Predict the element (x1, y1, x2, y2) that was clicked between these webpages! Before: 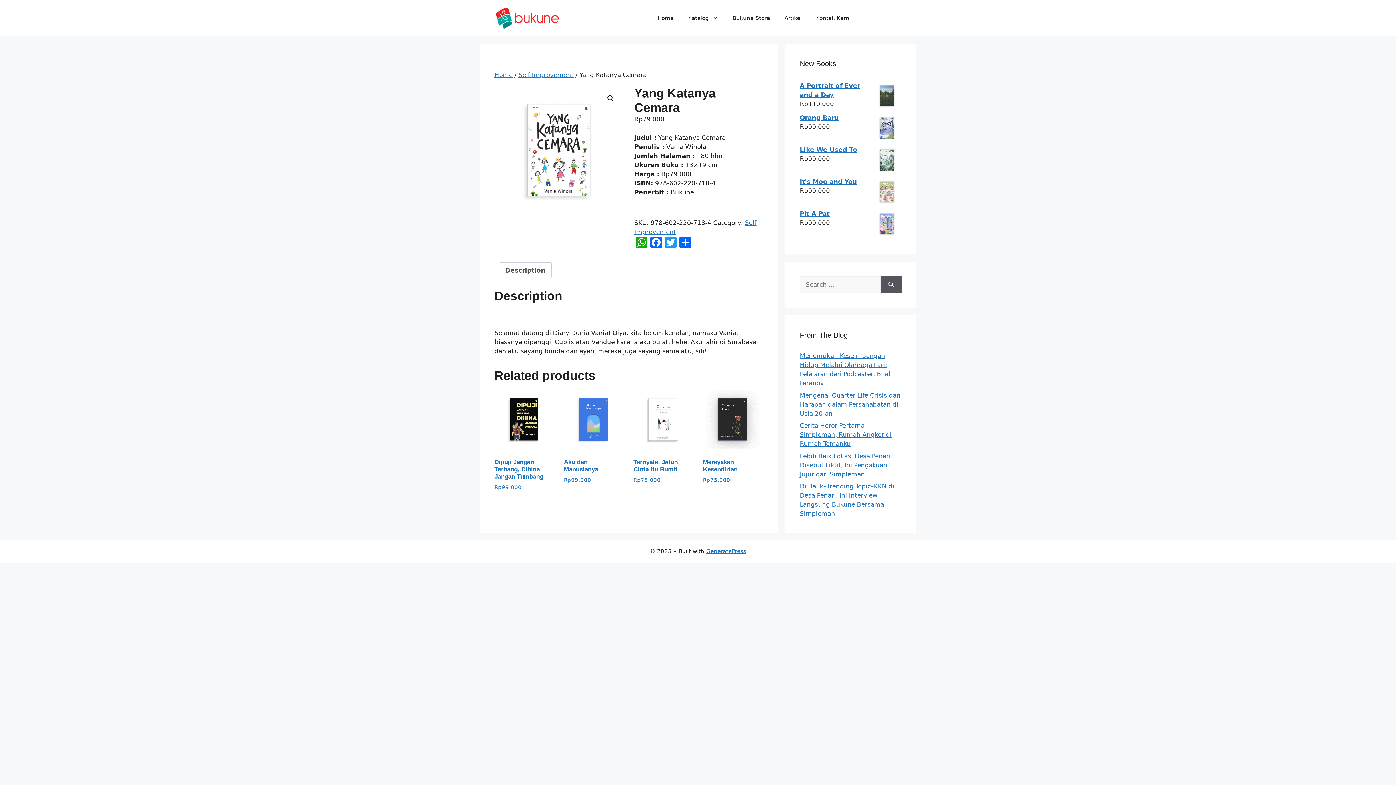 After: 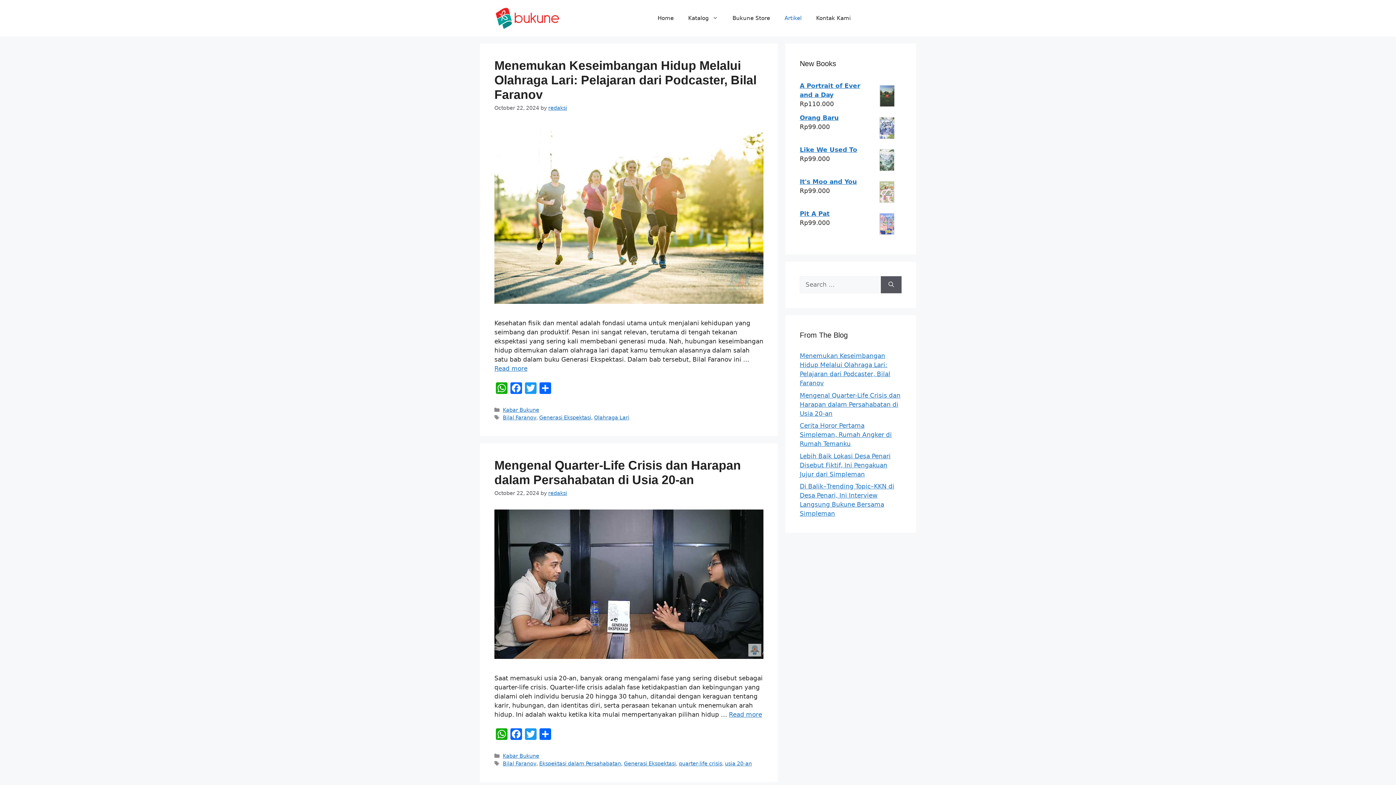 Action: bbox: (777, 7, 809, 29) label: Artikel